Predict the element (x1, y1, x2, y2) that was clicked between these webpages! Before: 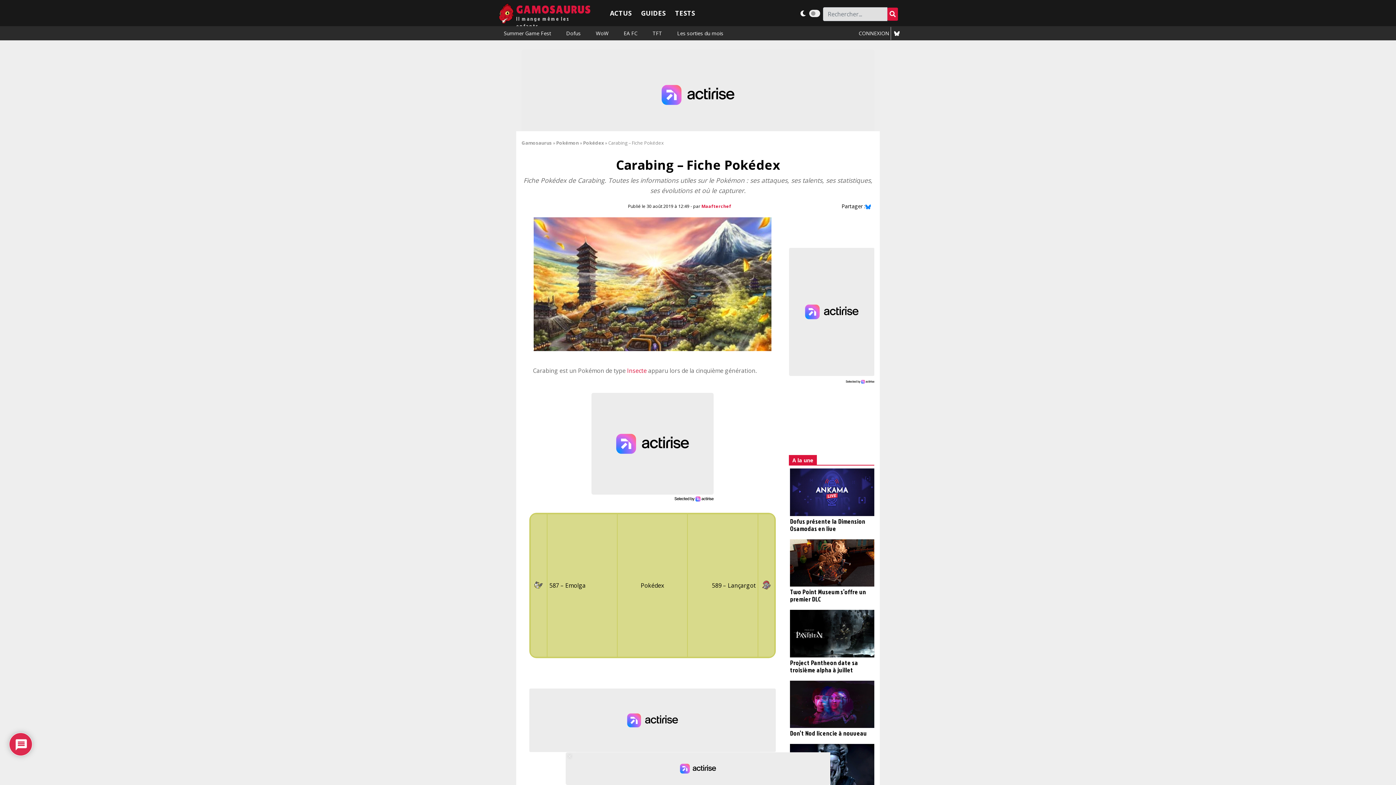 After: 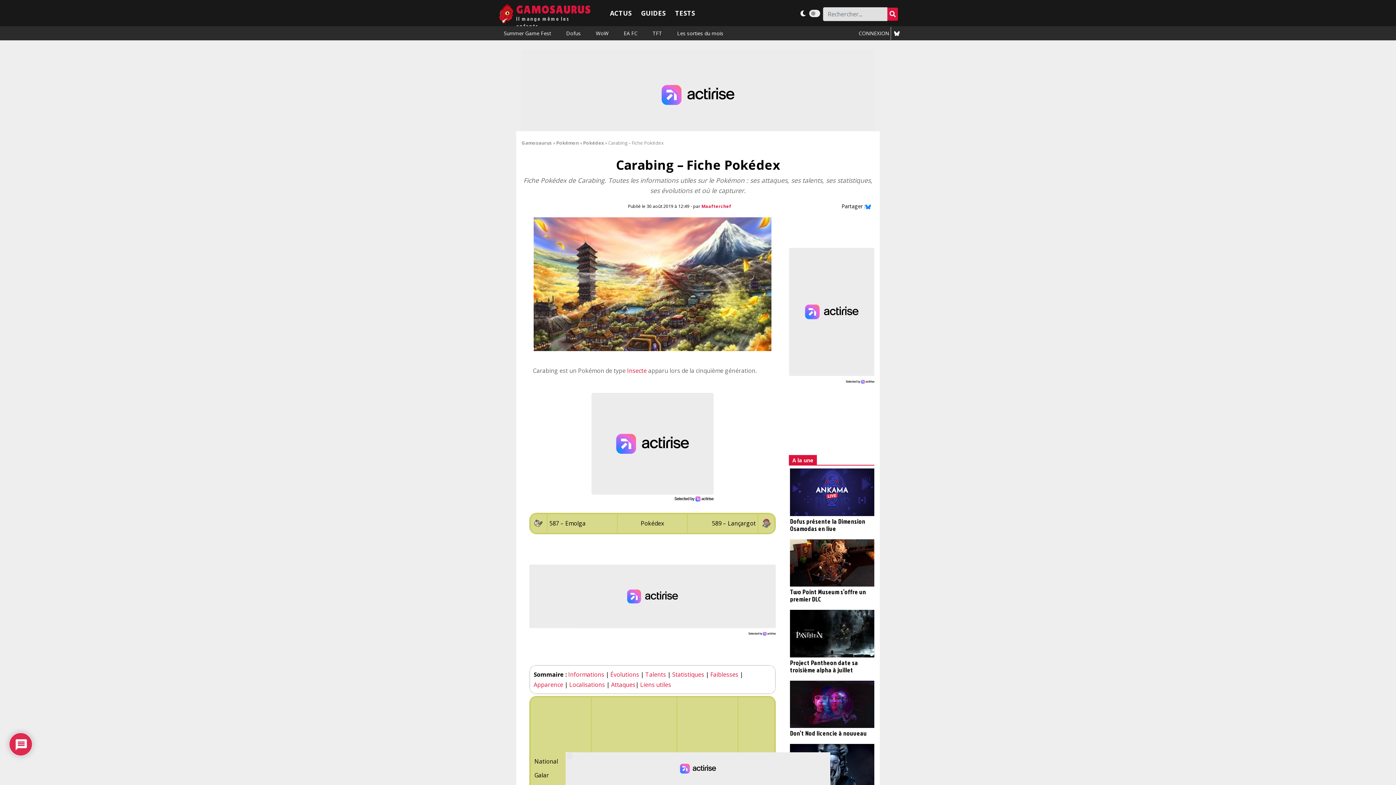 Action: bbox: (759, 581, 773, 589) label: (s’ouvre dans un nouvel onglet)